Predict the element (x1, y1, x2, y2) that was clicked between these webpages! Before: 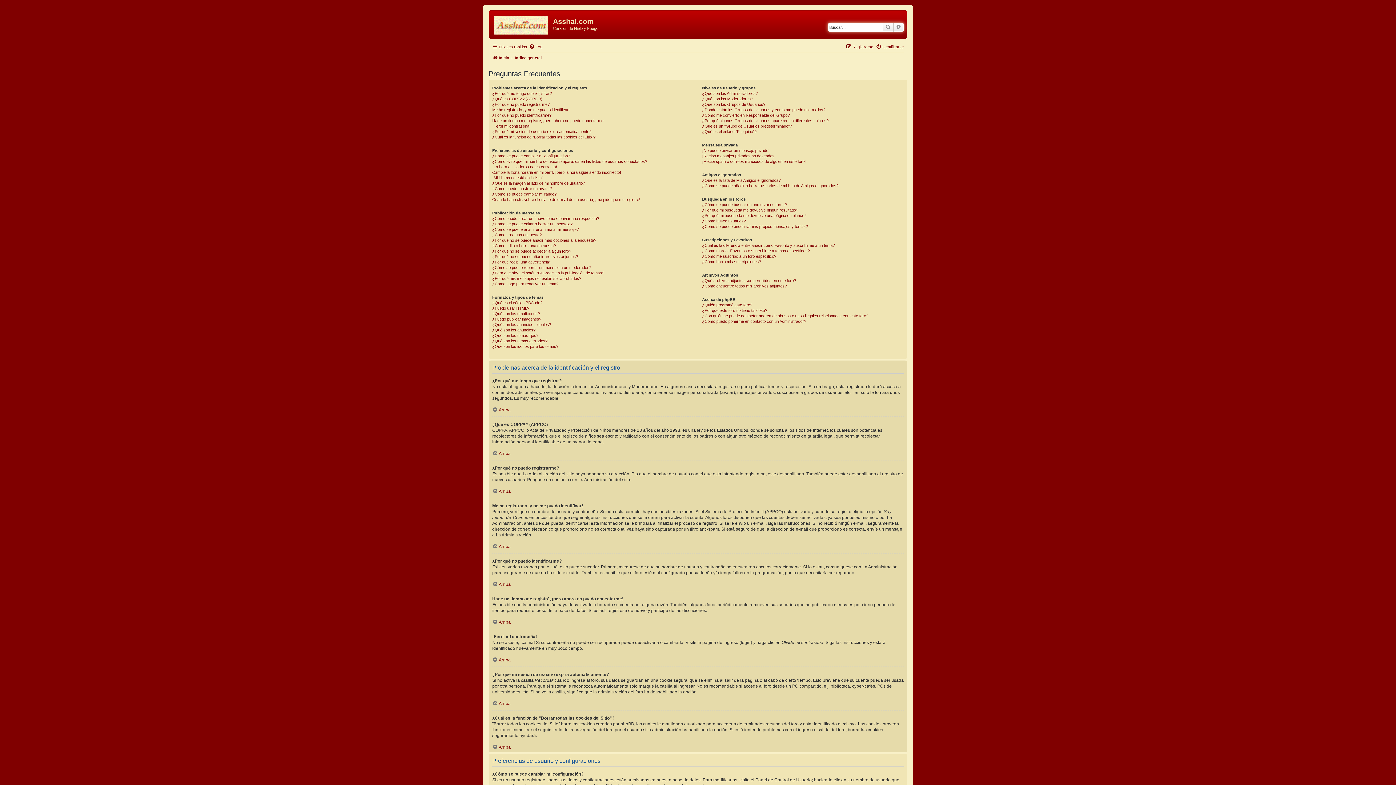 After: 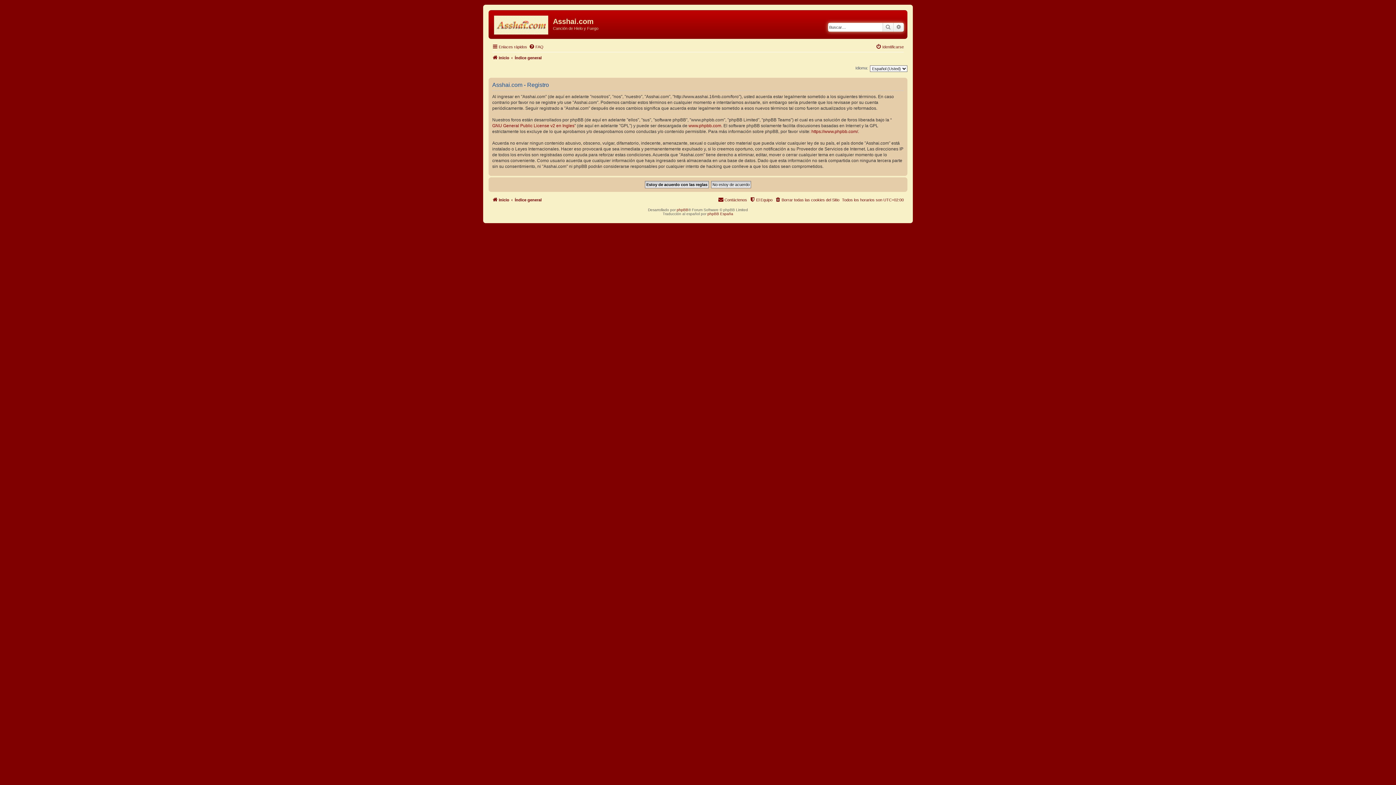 Action: label: Registrarse bbox: (846, 42, 873, 51)